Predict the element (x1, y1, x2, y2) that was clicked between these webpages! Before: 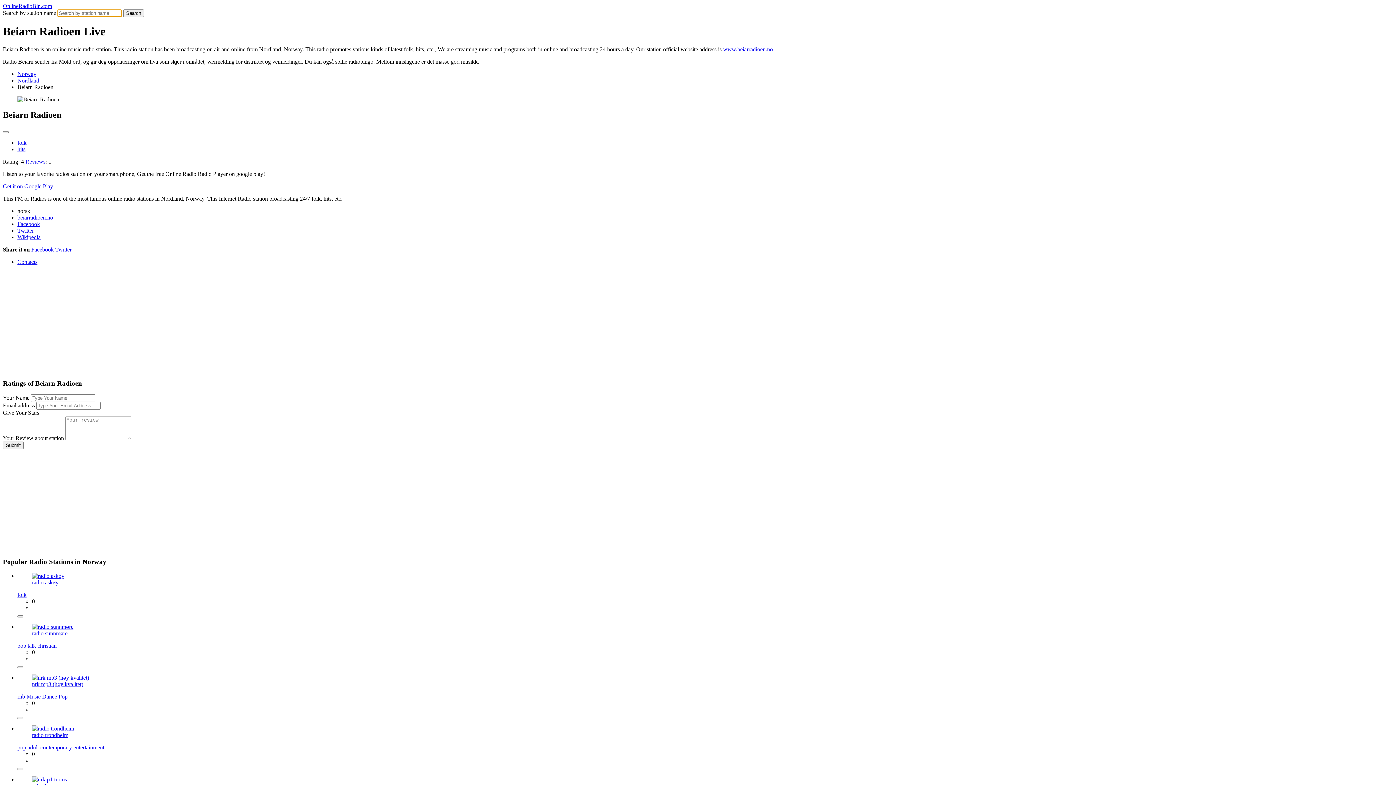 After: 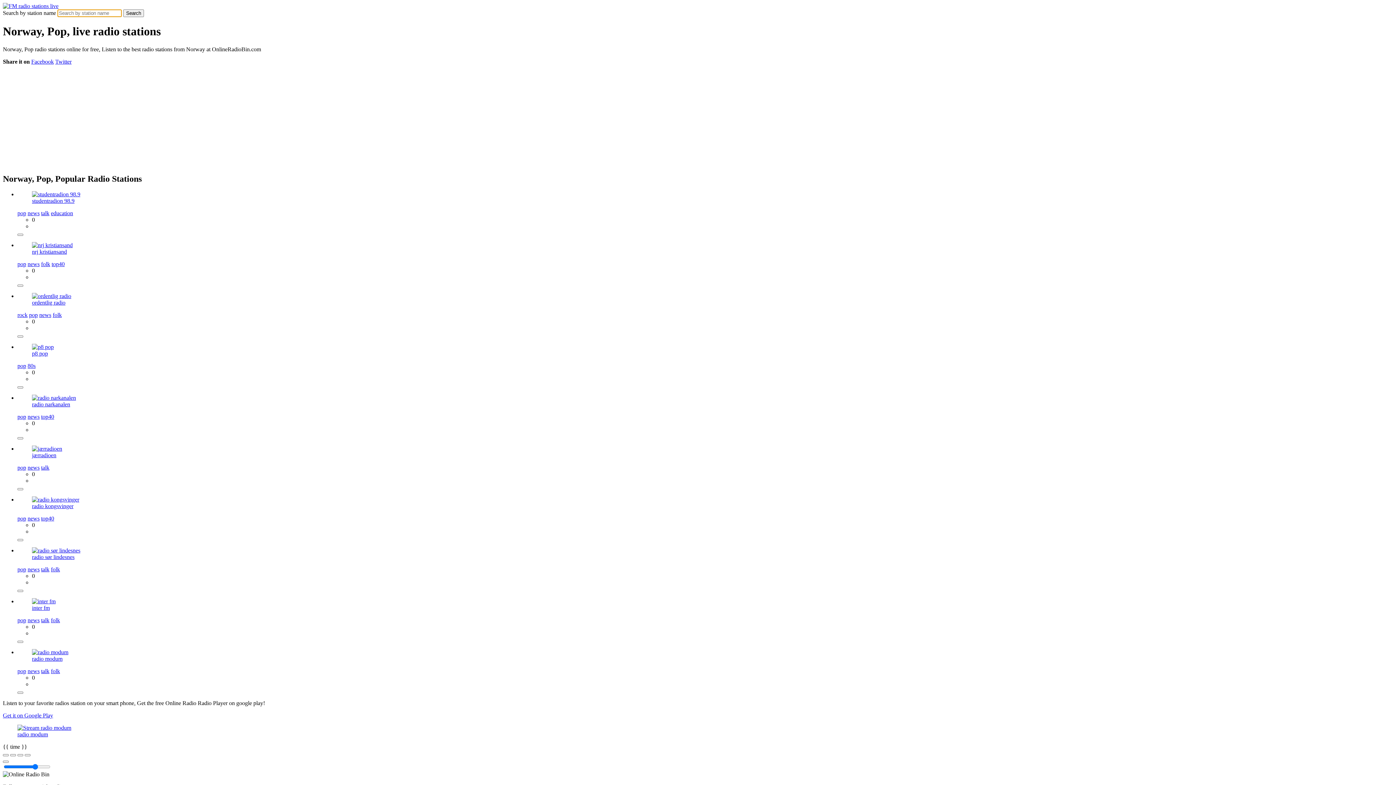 Action: label: pop bbox: (17, 642, 26, 648)